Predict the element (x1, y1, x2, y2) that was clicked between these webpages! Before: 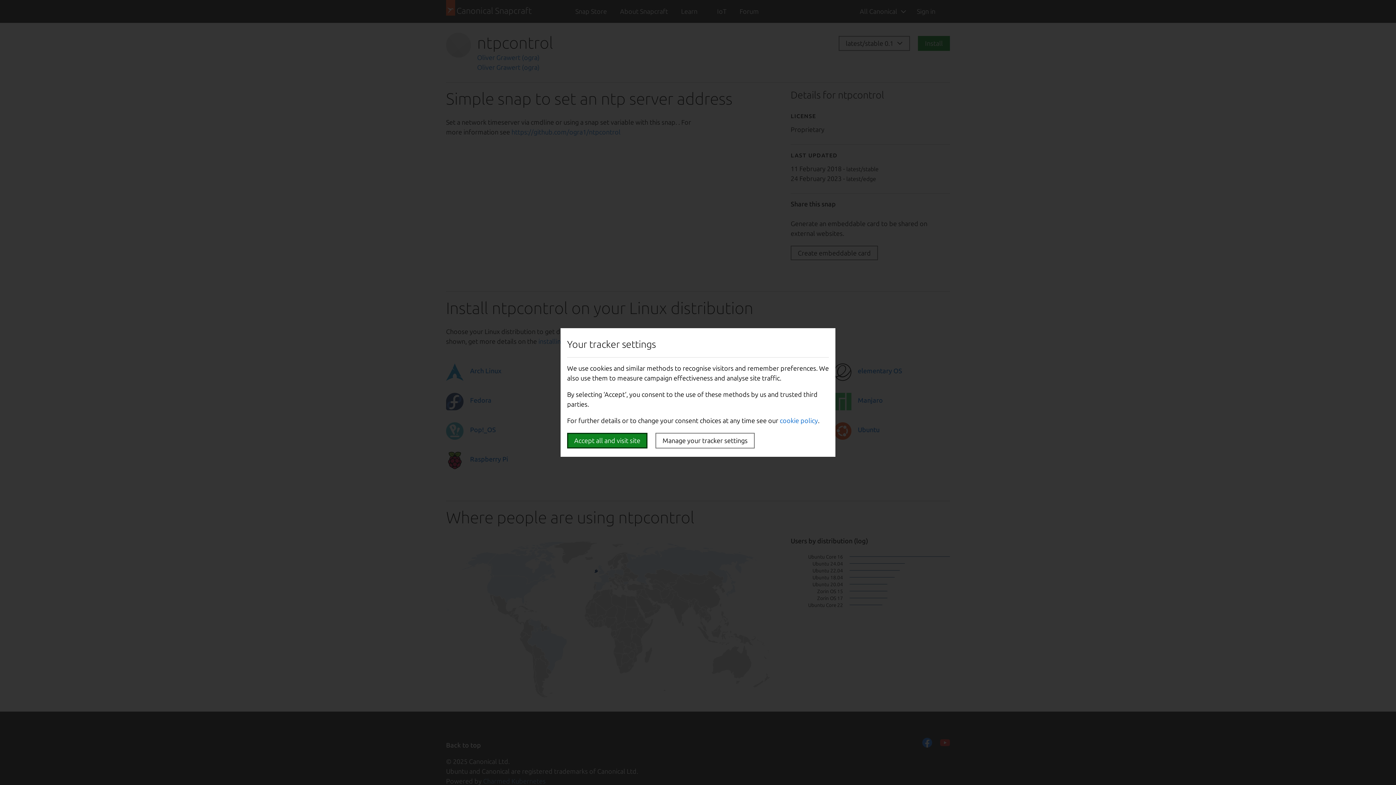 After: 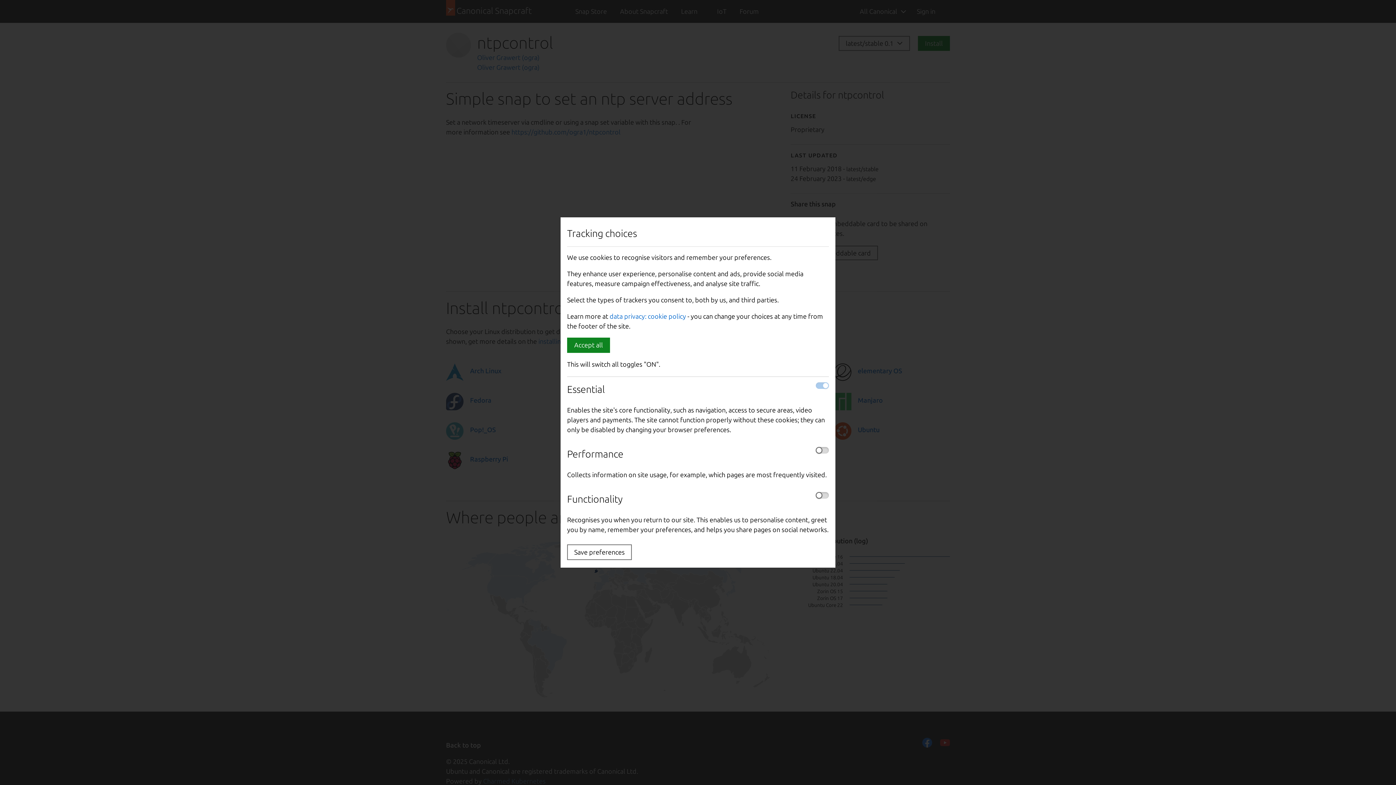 Action: bbox: (655, 433, 754, 448) label: Manage your tracker settings